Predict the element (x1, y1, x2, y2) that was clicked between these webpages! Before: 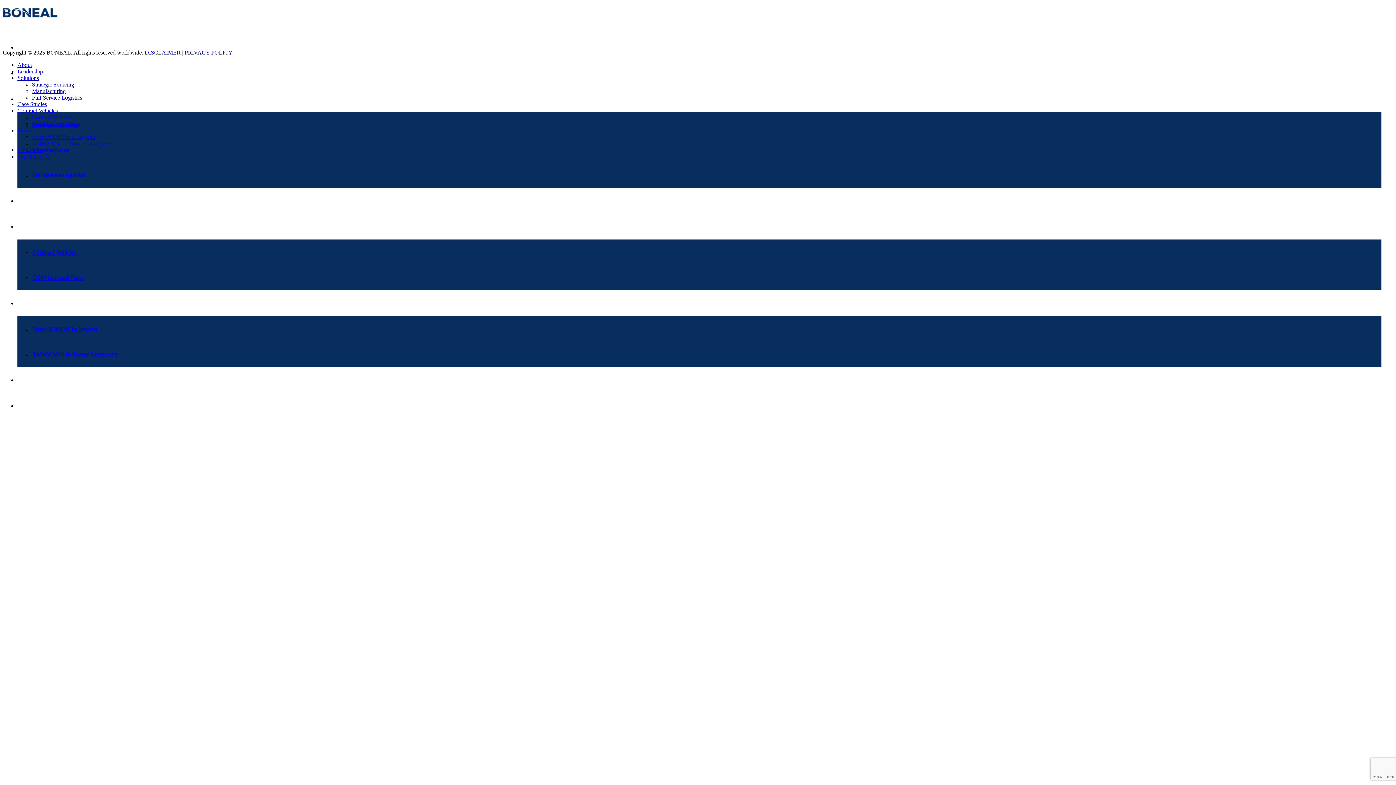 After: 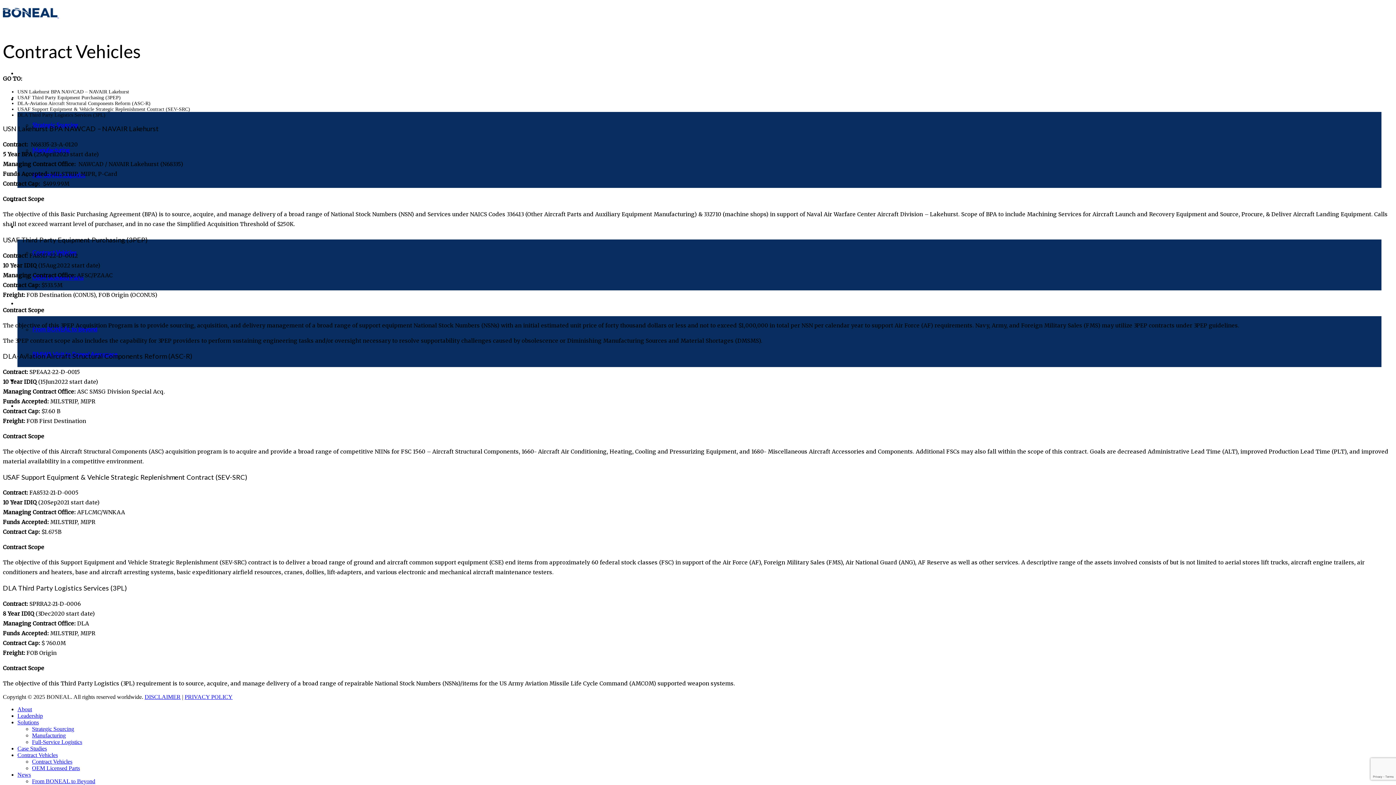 Action: label: Contract Vehicles bbox: (32, 249, 76, 256)